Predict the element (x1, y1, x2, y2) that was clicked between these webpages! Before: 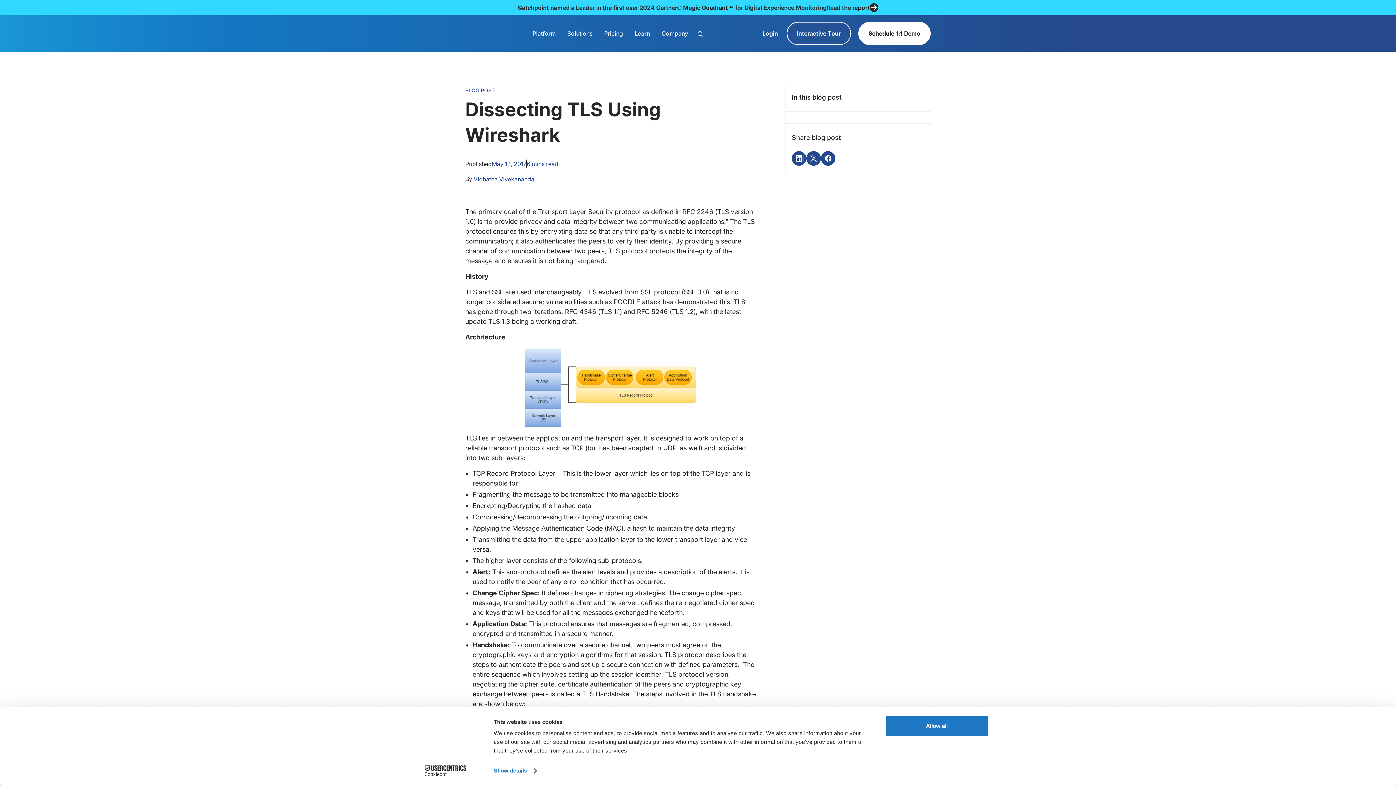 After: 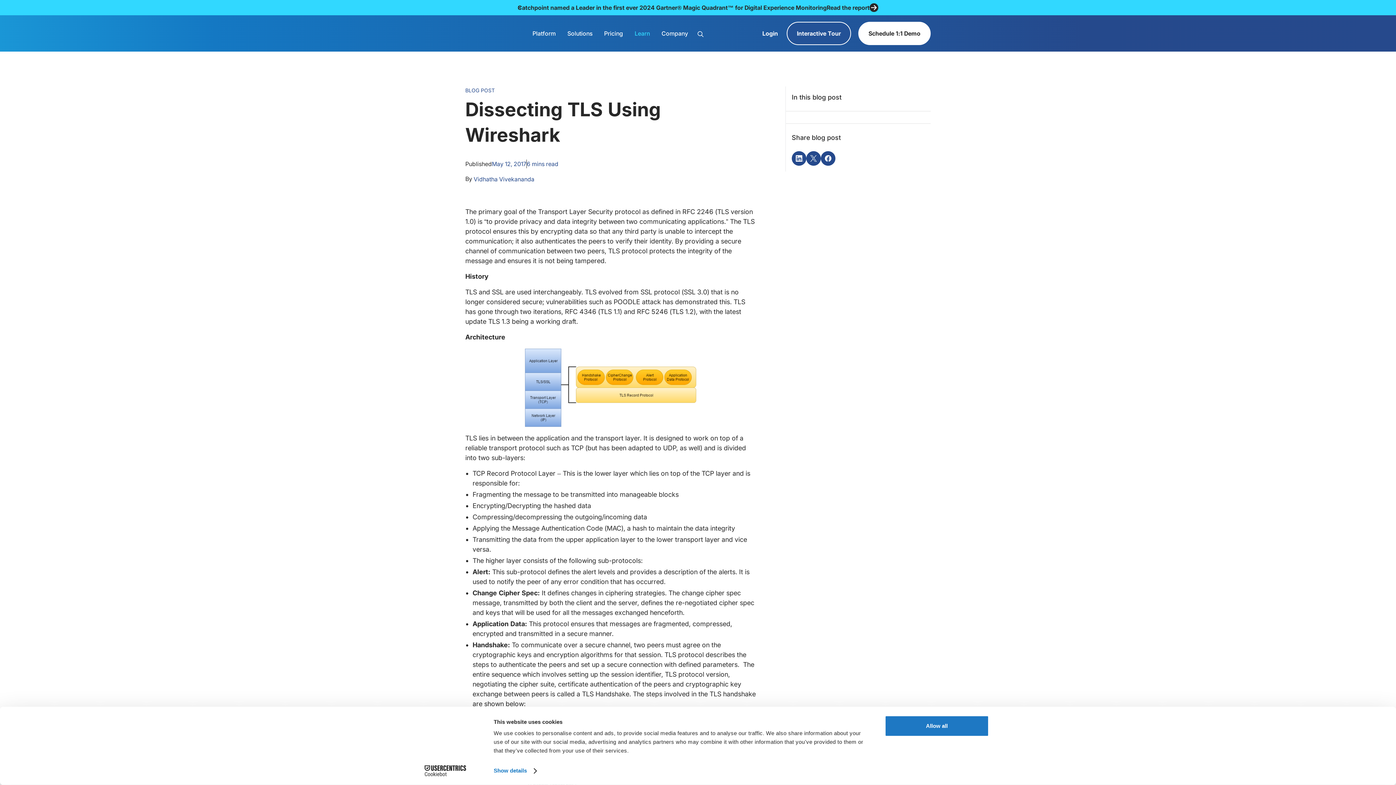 Action: bbox: (629, 15, 655, 51) label: Learn